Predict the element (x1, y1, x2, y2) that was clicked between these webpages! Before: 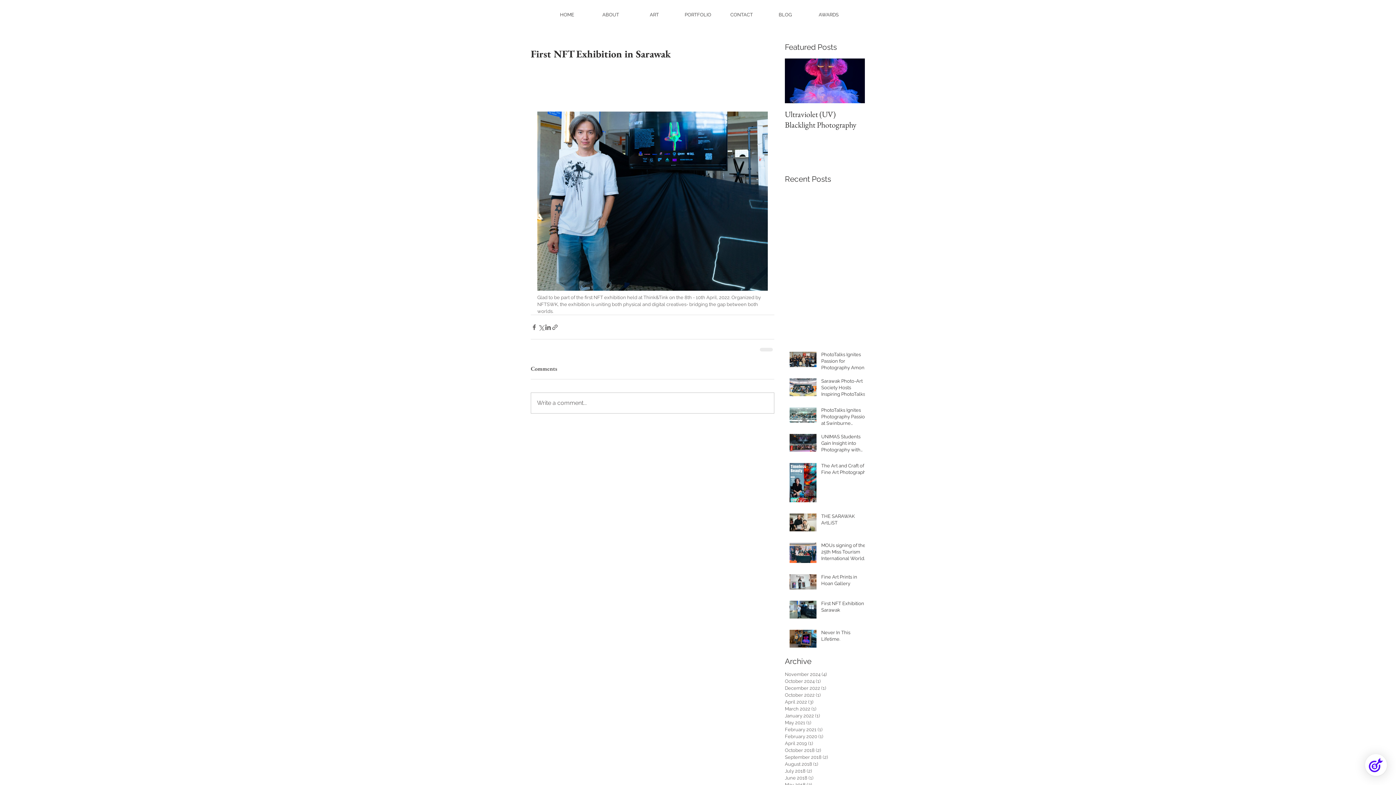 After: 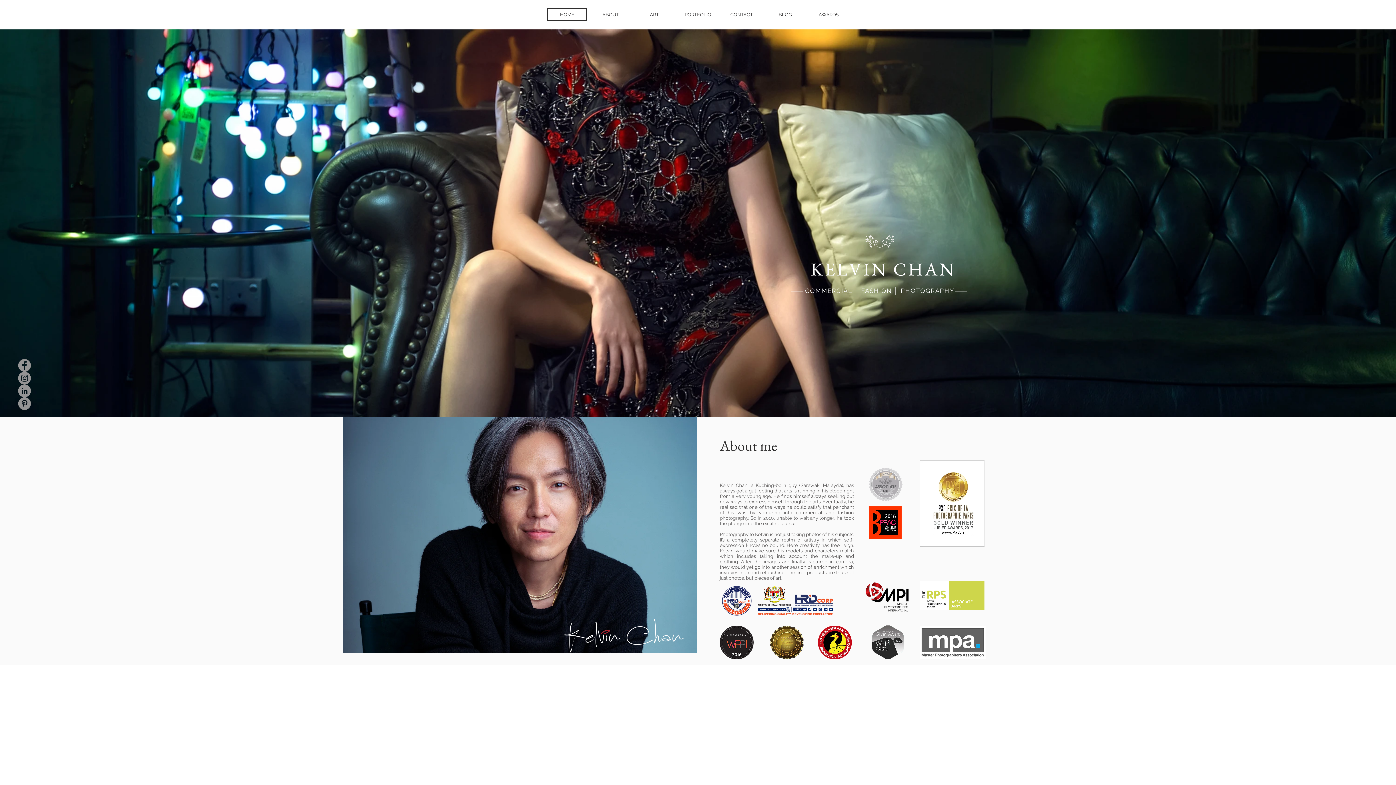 Action: bbox: (590, 8, 630, 21) label: ABOUT